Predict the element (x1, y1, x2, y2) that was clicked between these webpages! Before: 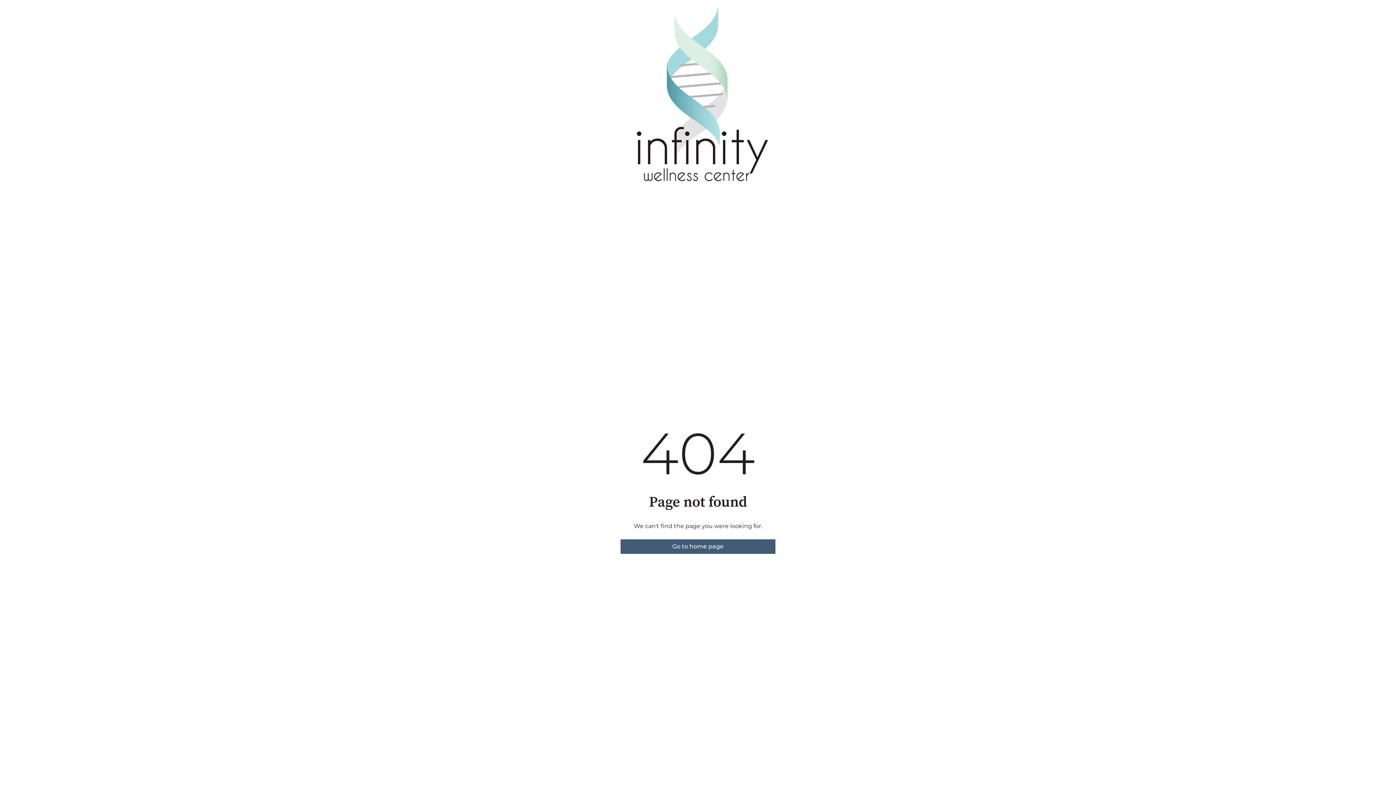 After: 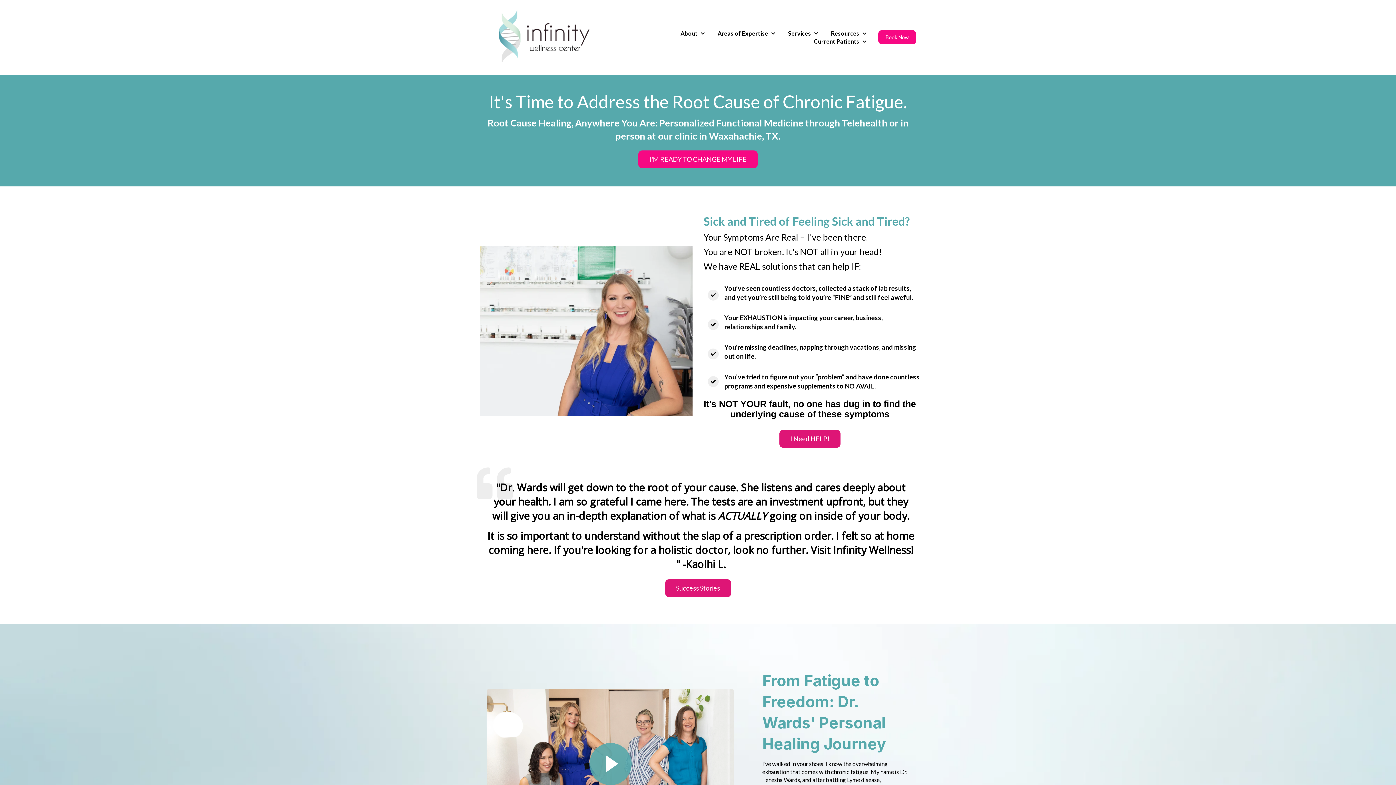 Action: label: Go to home page bbox: (620, 539, 775, 554)